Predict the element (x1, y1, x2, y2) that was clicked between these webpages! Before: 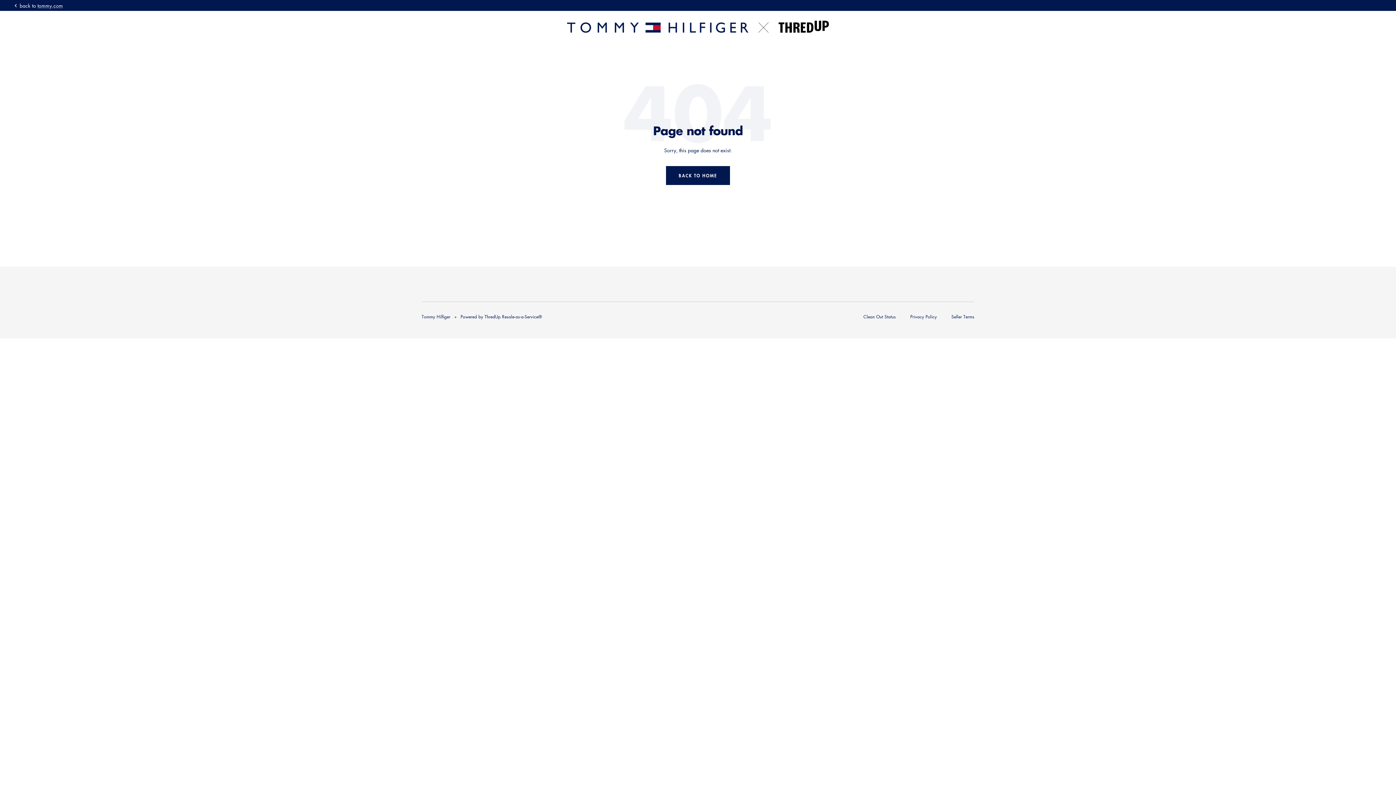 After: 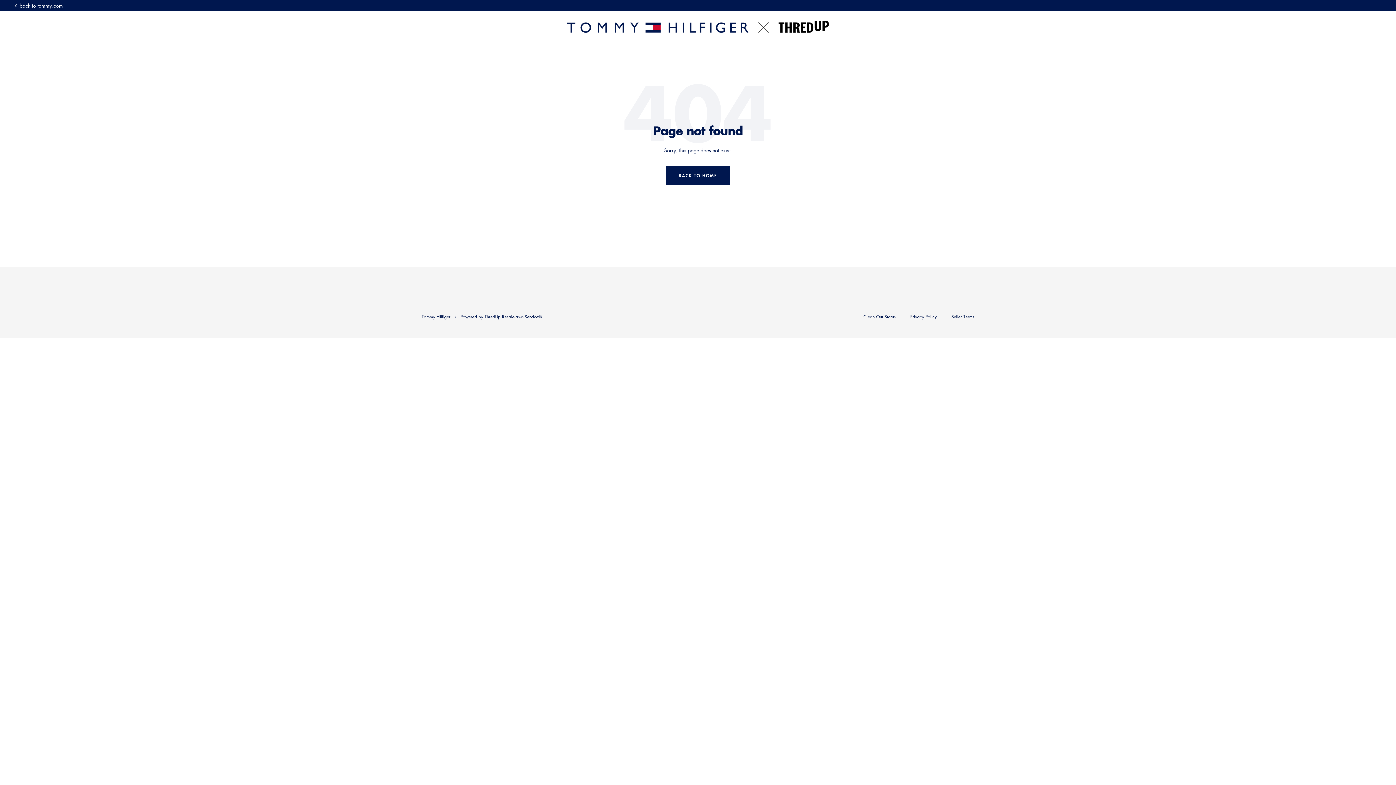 Action: bbox: (460, 313, 542, 320) label: Powered by ThredUp Resale-as-a-Service®